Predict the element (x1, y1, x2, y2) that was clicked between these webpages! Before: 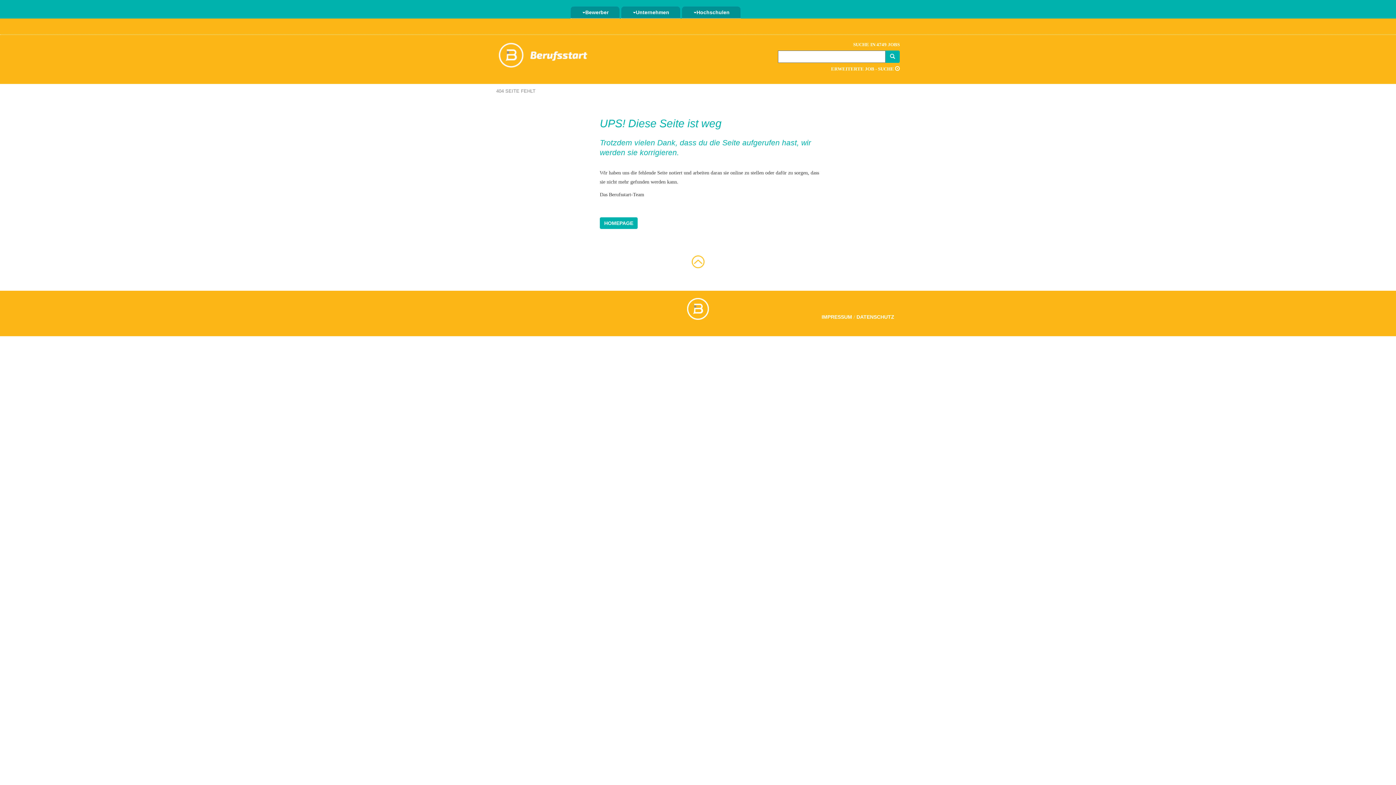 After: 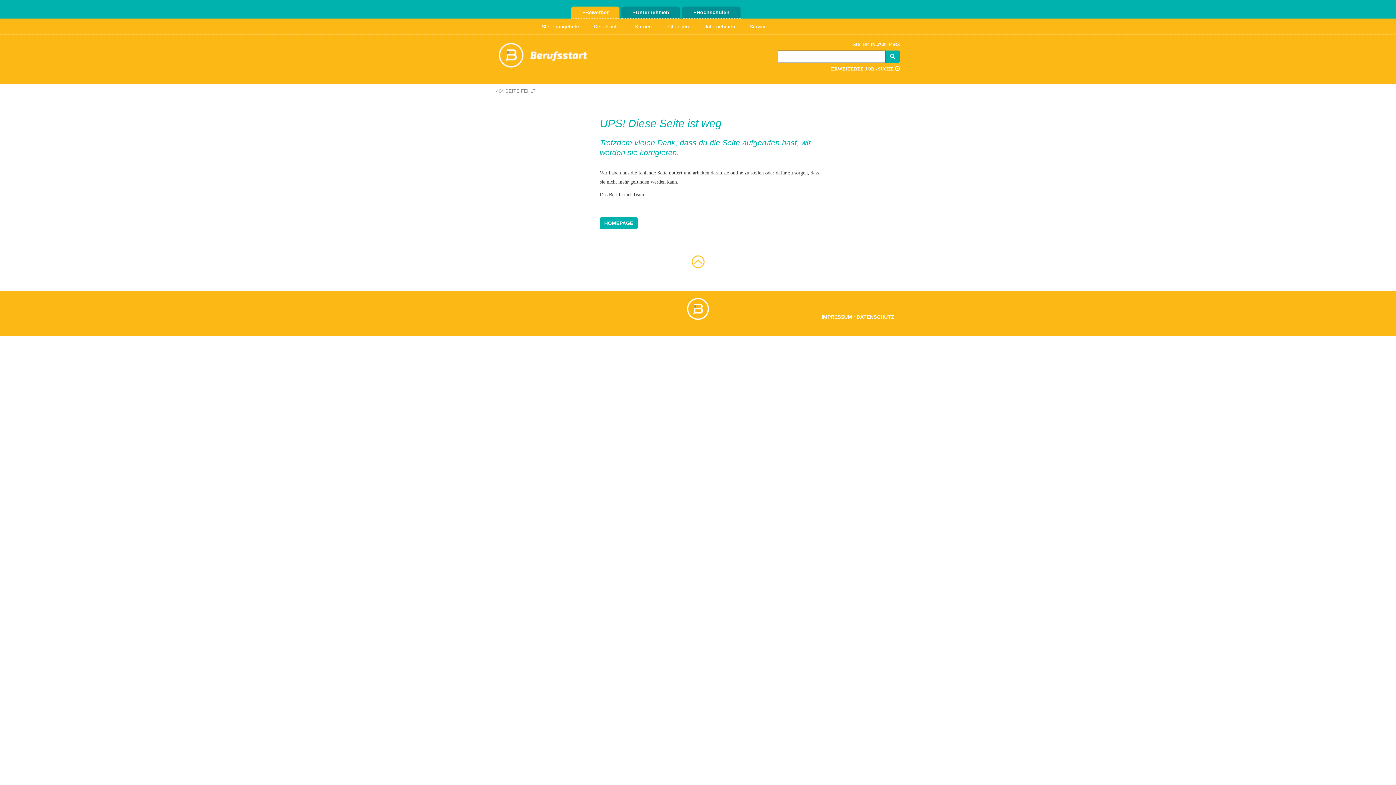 Action: label: Bewerber bbox: (570, 6, 619, 18)